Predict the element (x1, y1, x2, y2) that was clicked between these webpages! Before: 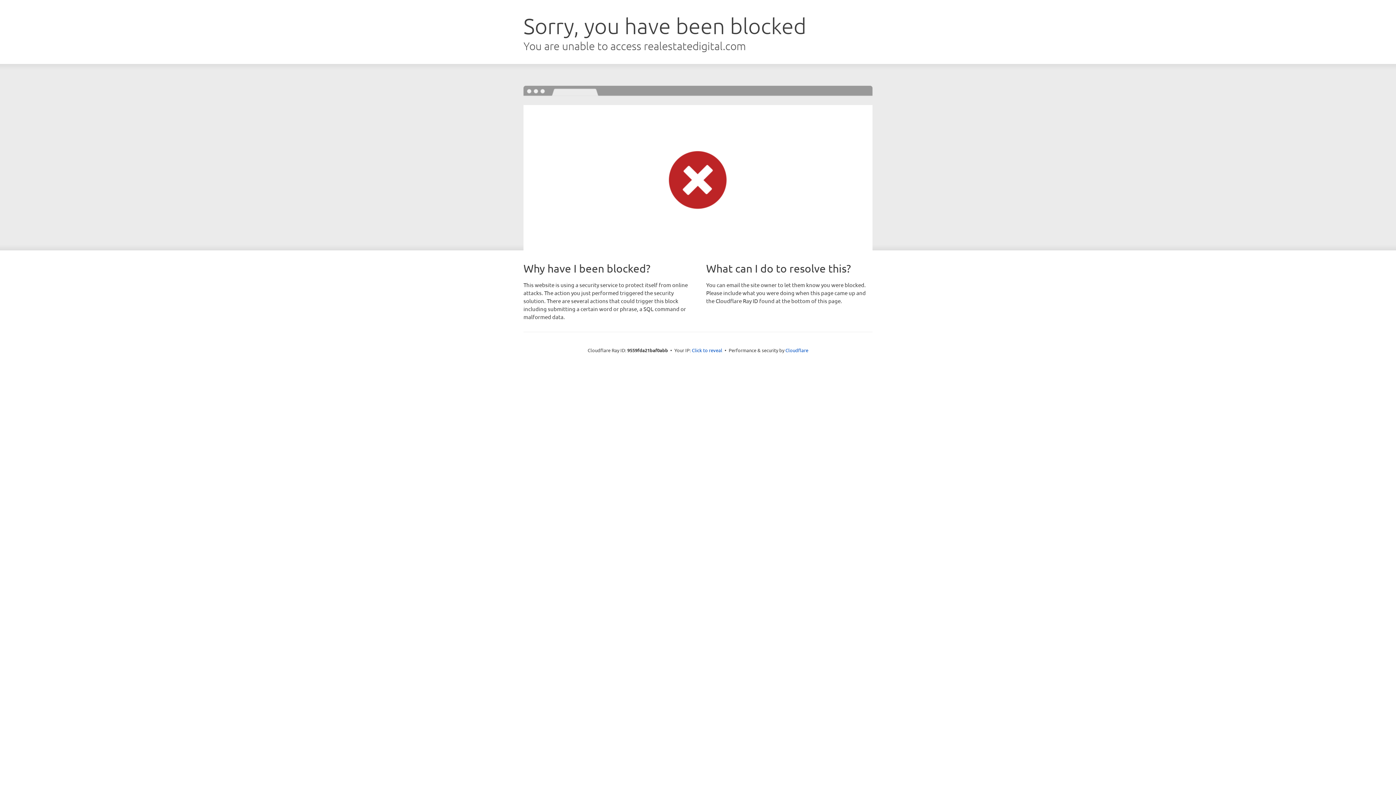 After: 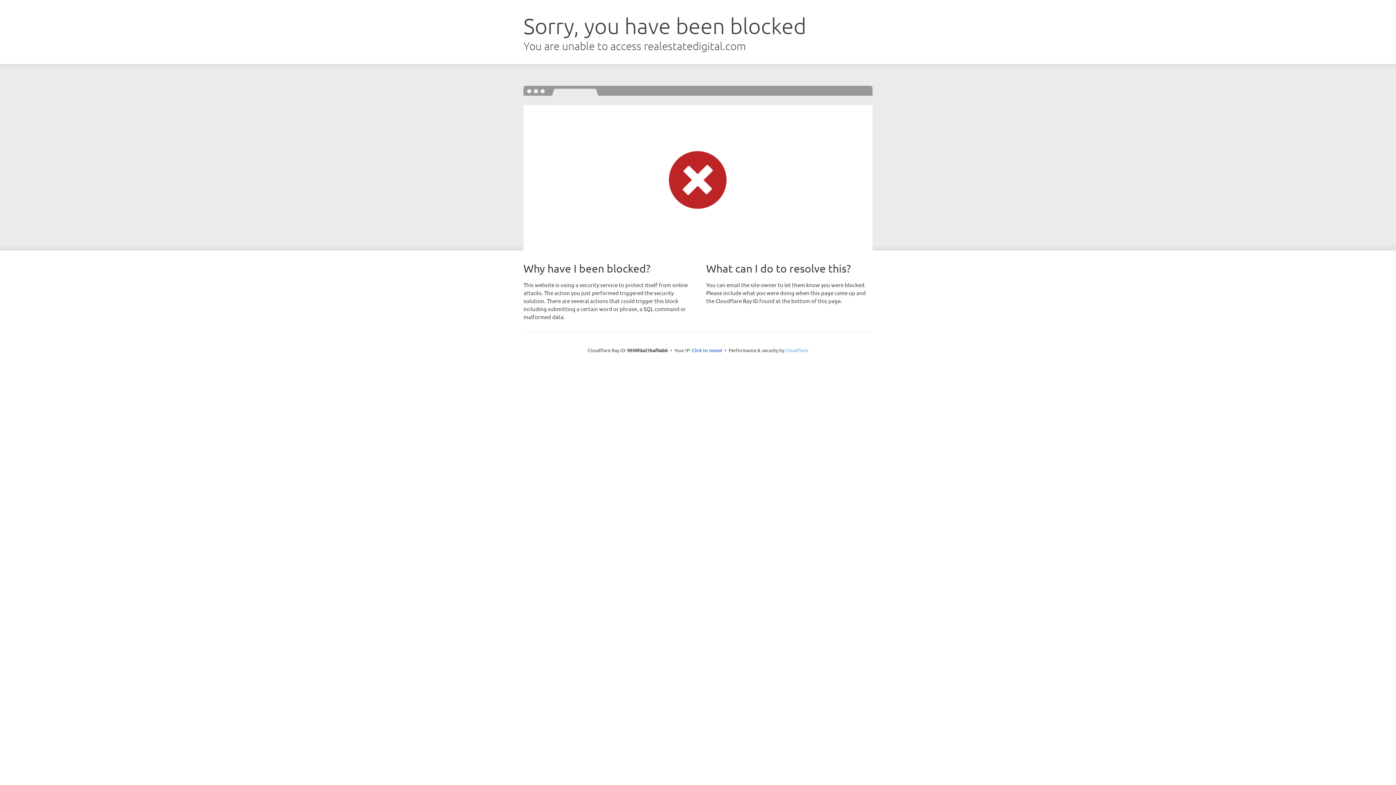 Action: bbox: (785, 347, 808, 353) label: Cloudflare